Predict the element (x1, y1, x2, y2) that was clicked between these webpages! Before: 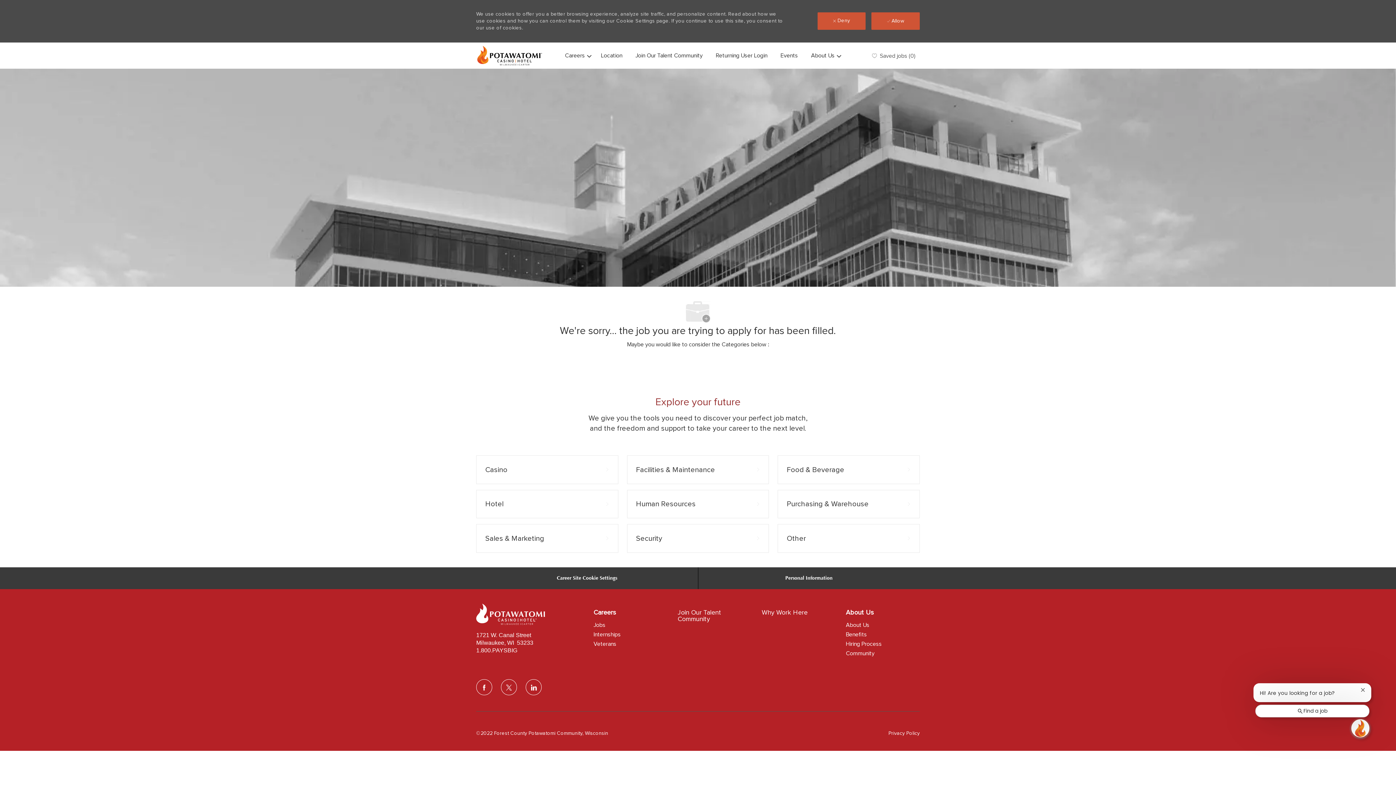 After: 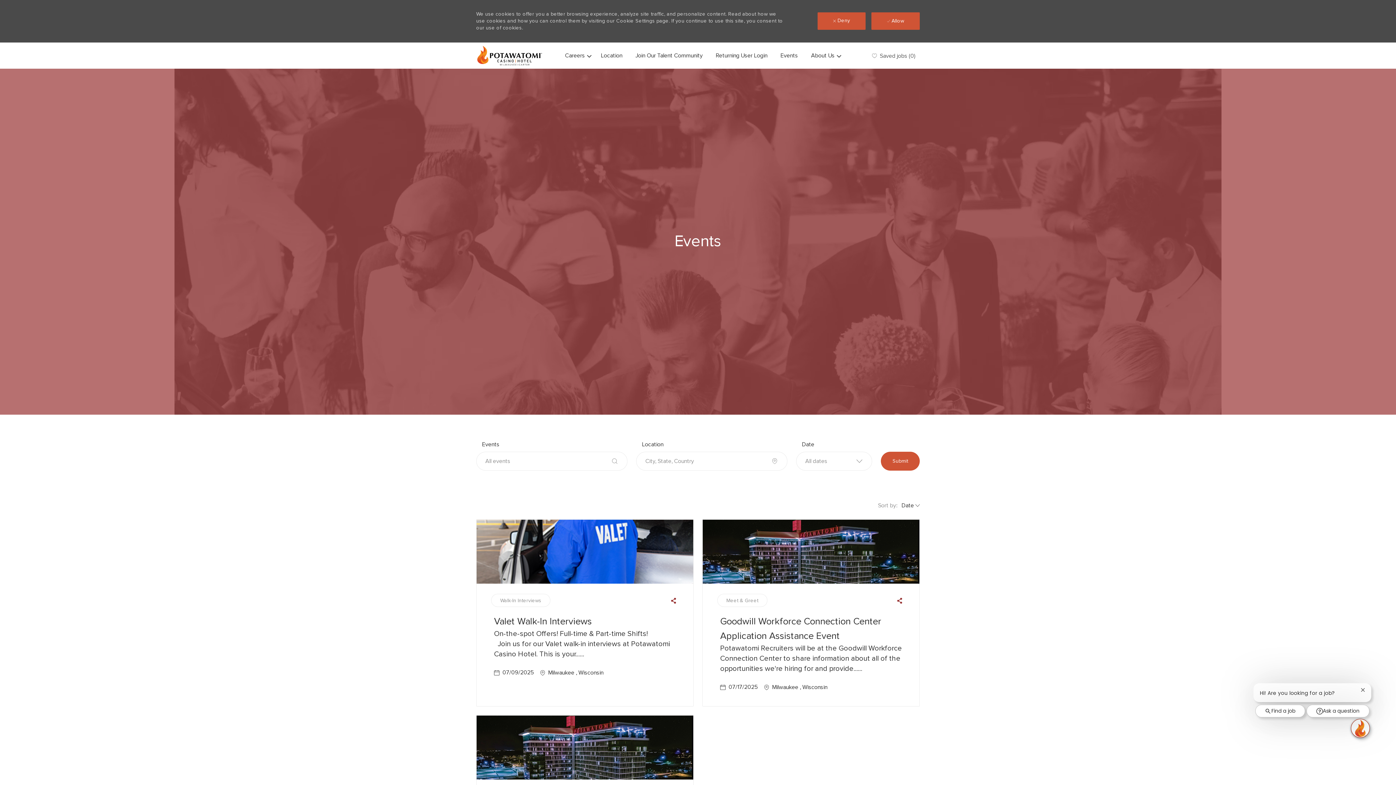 Action: bbox: (780, 45, 798, 51) label: Events